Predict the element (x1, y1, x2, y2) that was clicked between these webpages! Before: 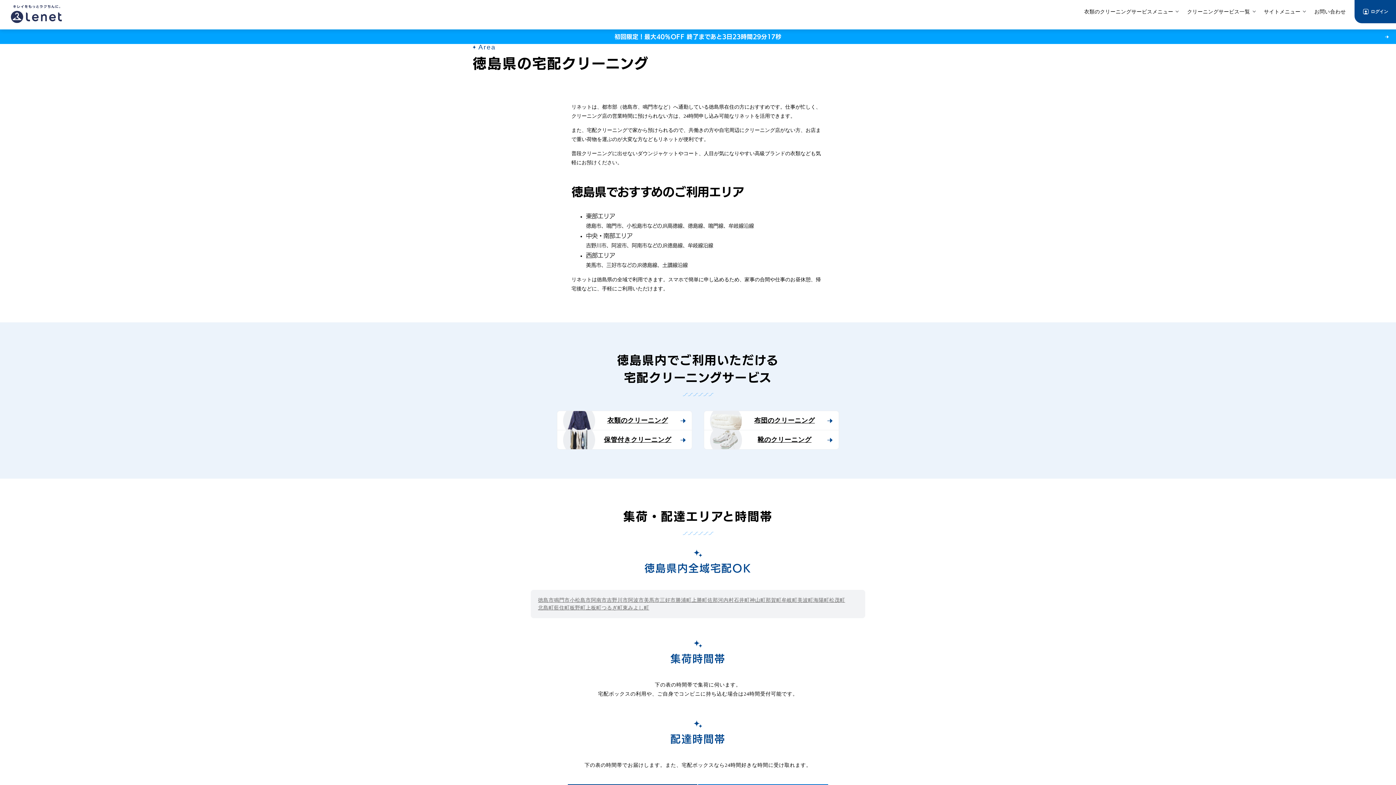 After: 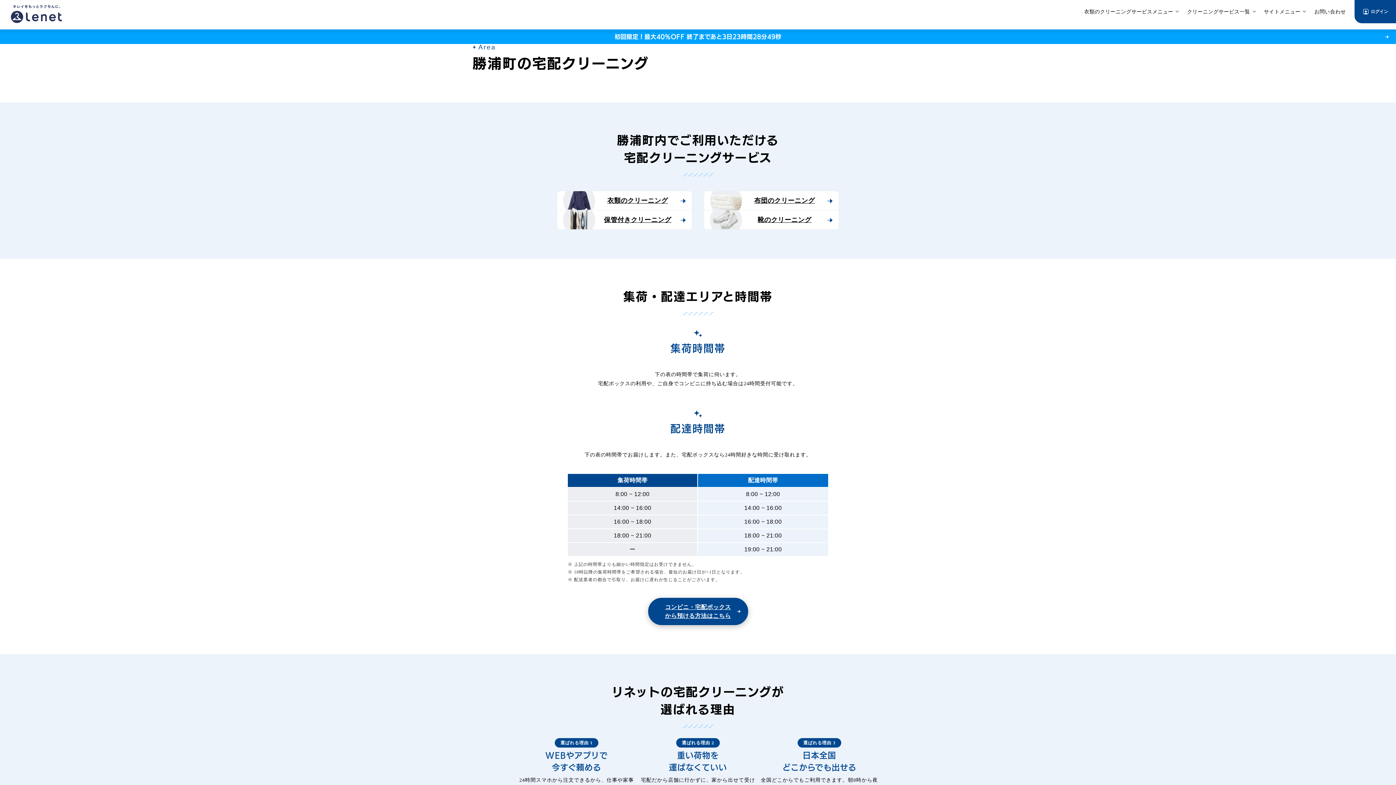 Action: label: 勝浦町 bbox: (675, 596, 691, 604)